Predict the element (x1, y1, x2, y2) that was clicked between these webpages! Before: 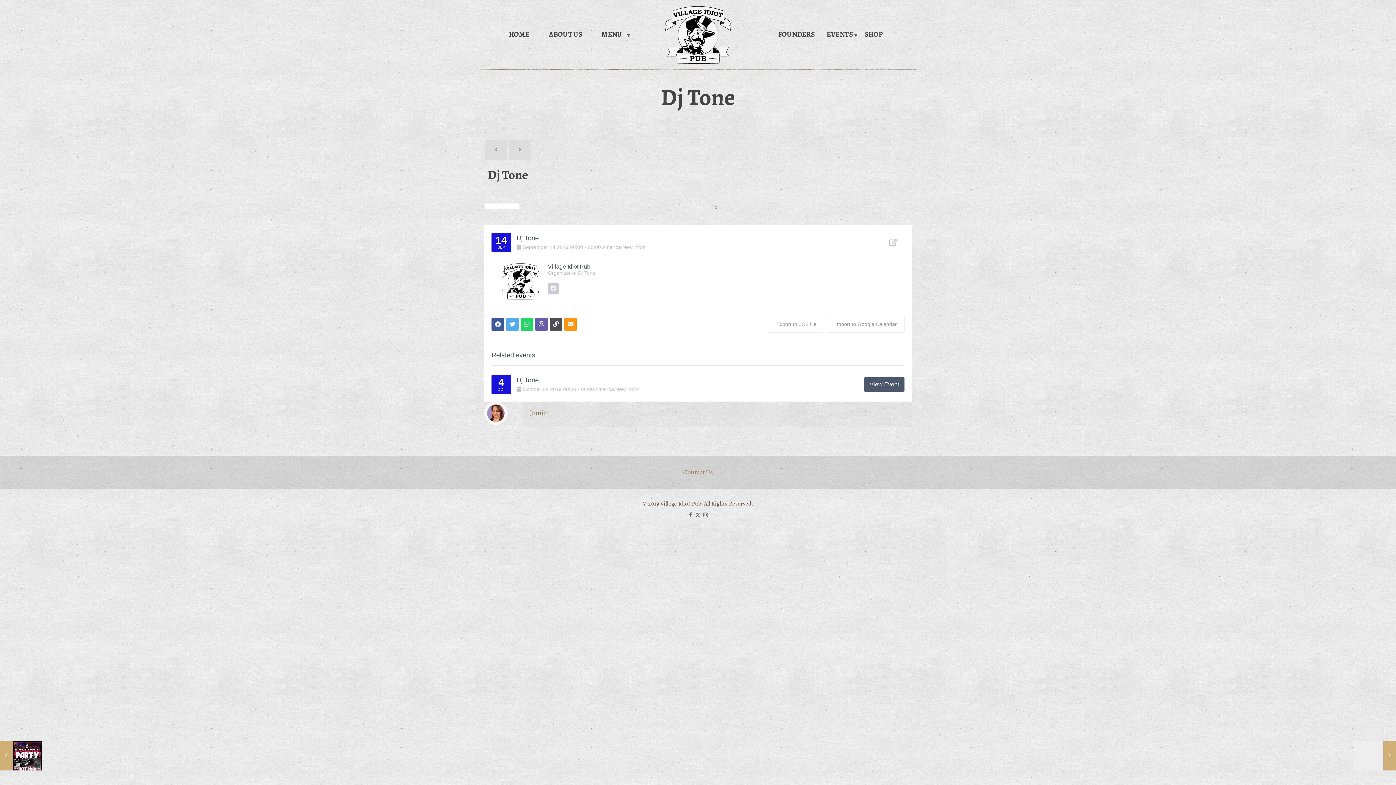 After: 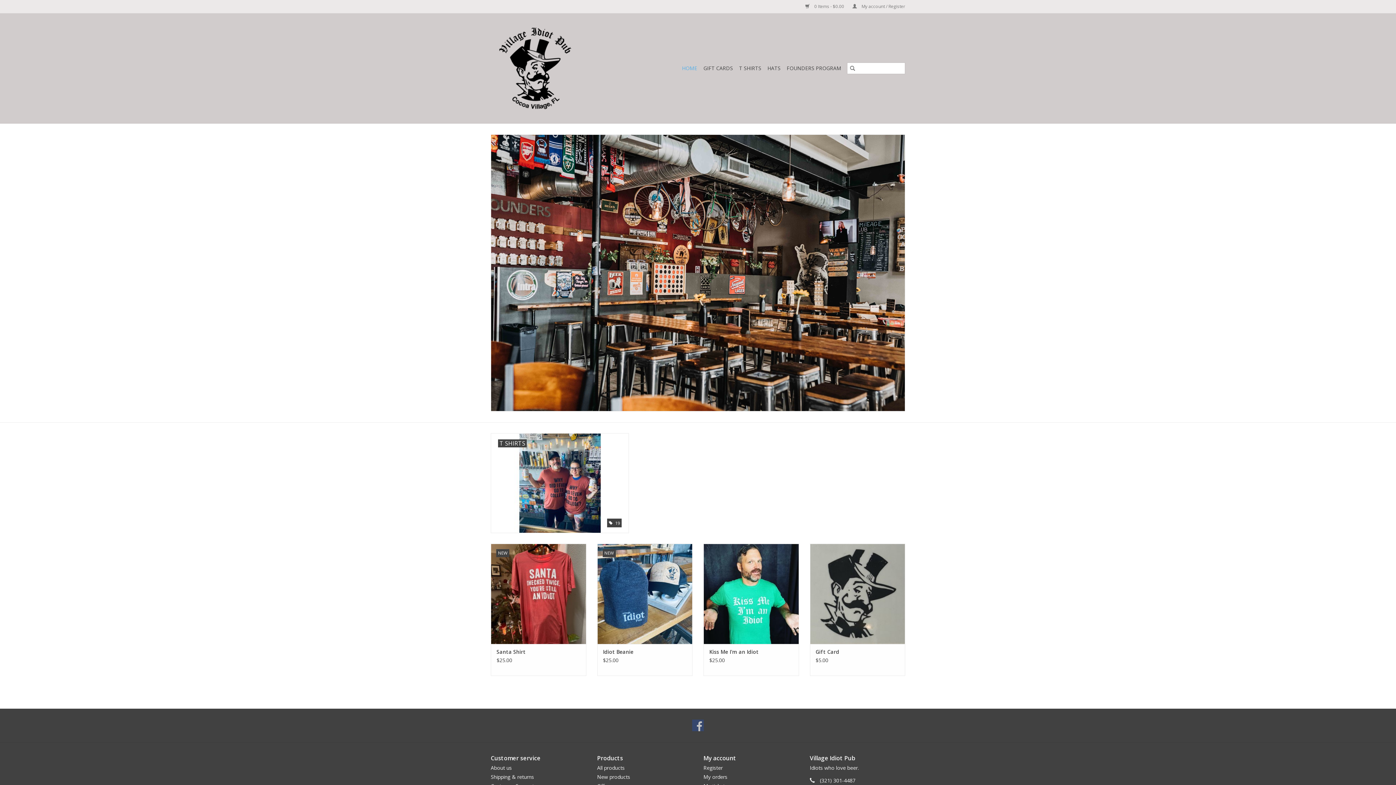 Action: label: SHOP bbox: (859, 0, 888, 69)